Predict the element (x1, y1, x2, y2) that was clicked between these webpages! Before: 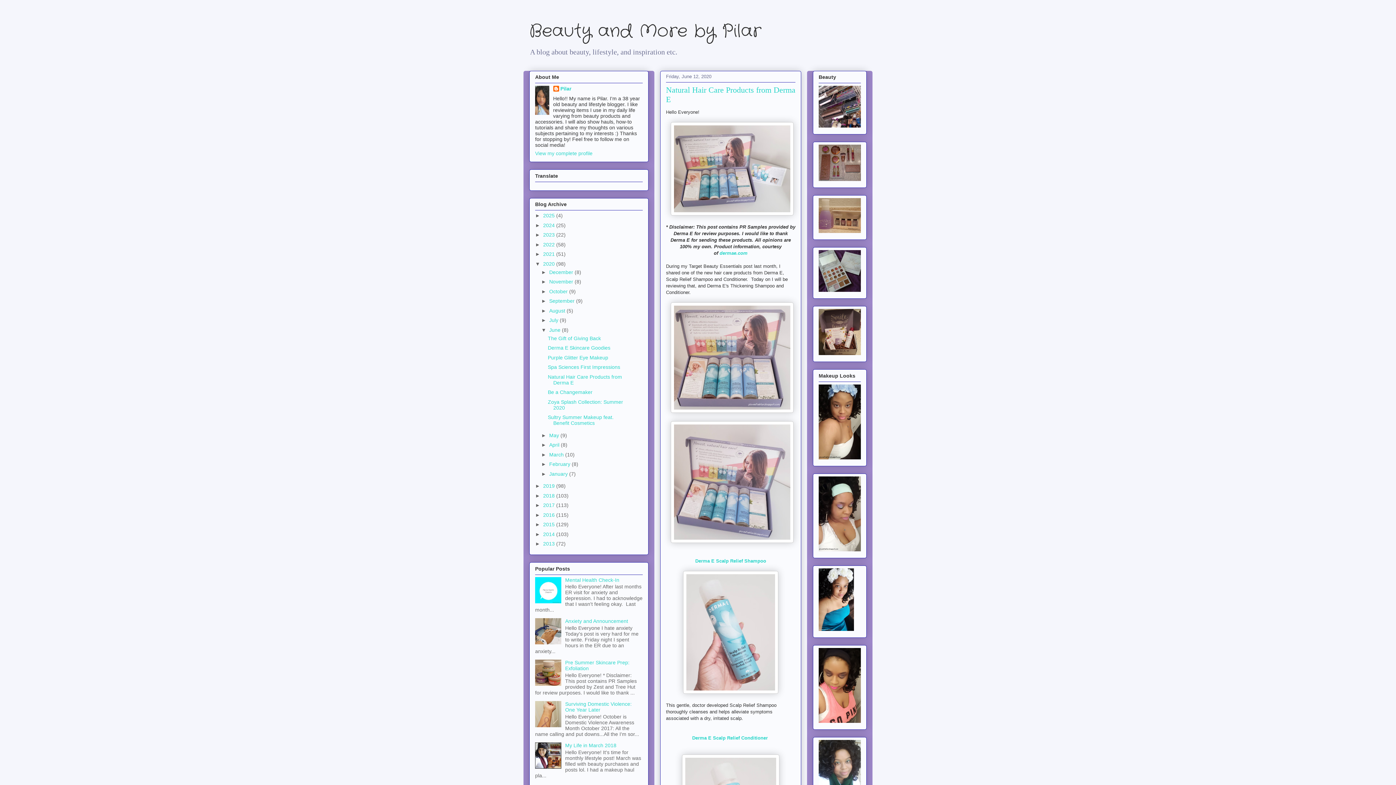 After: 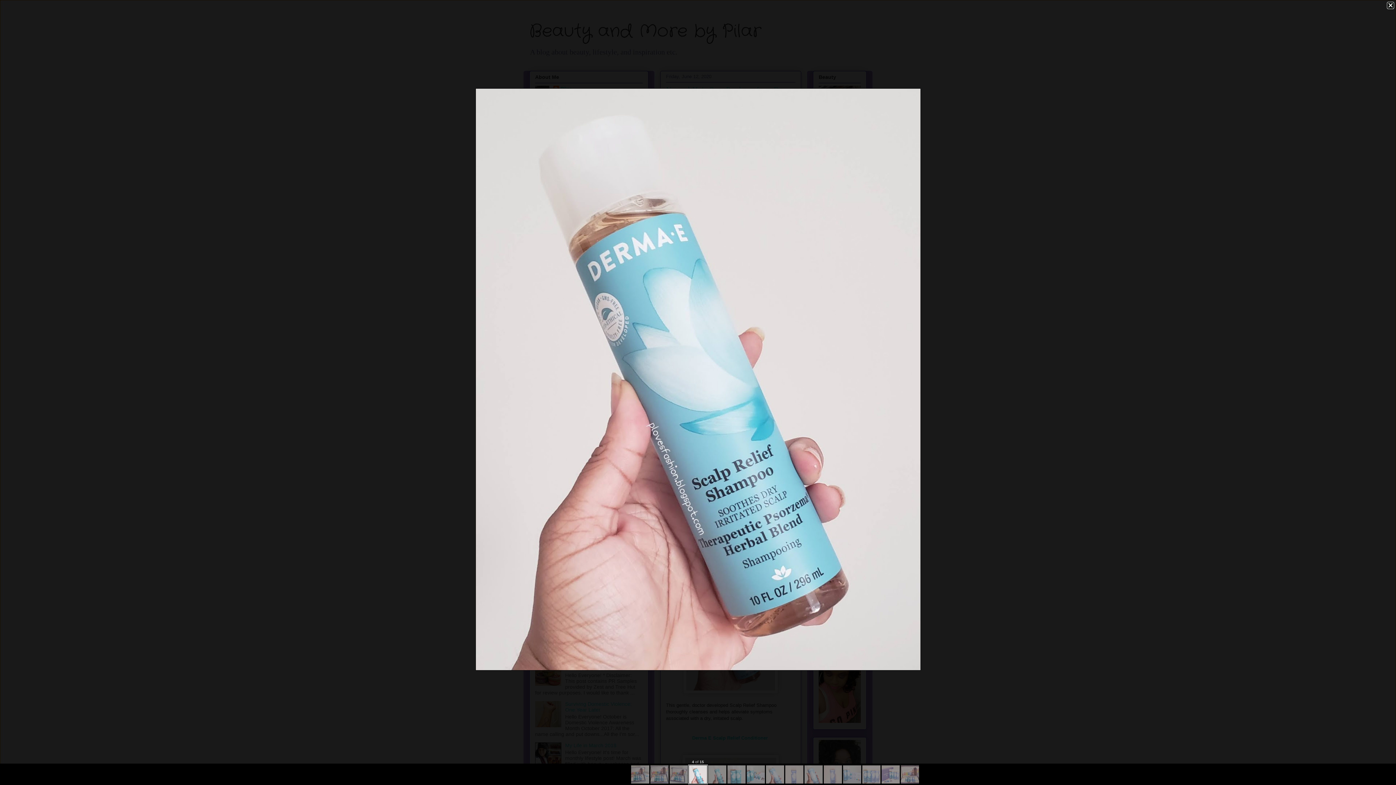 Action: bbox: (683, 689, 778, 695)